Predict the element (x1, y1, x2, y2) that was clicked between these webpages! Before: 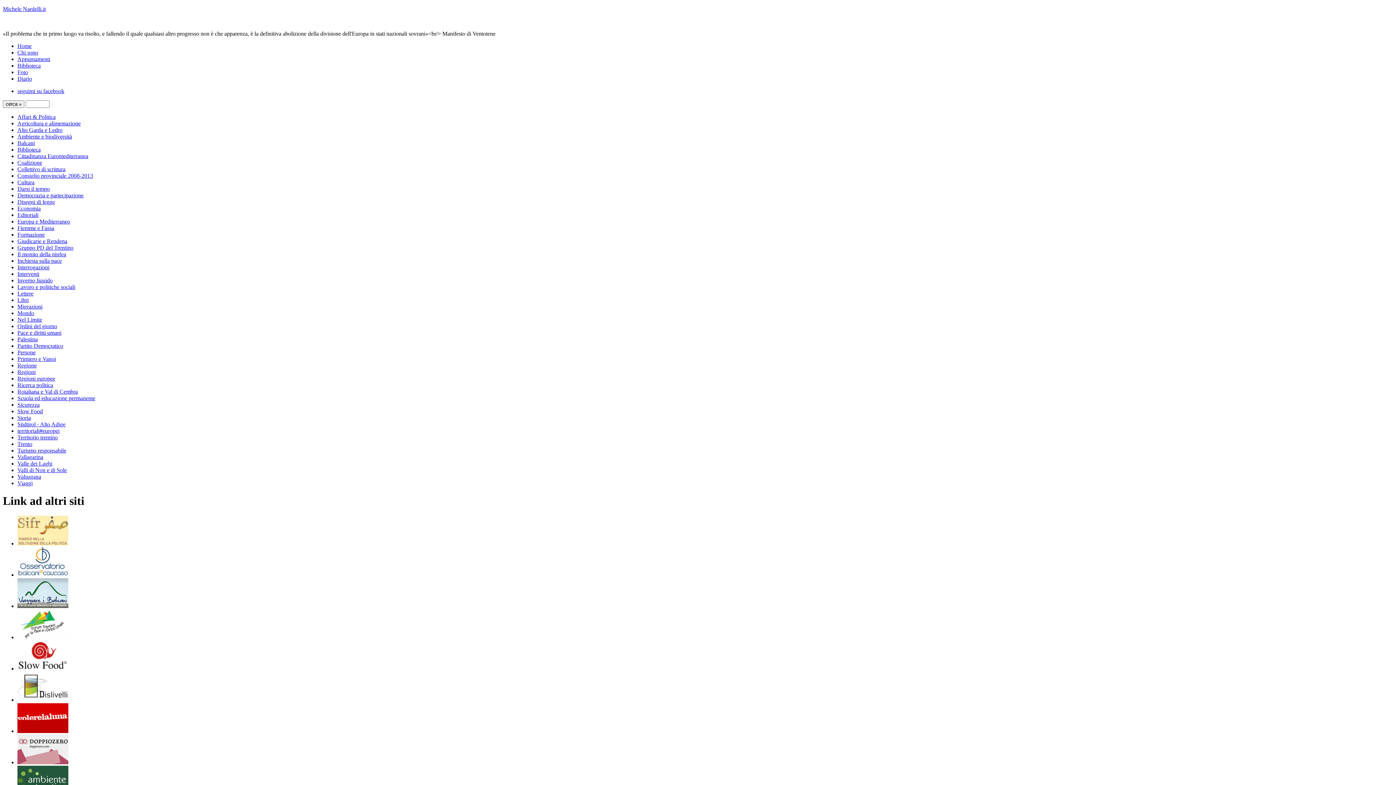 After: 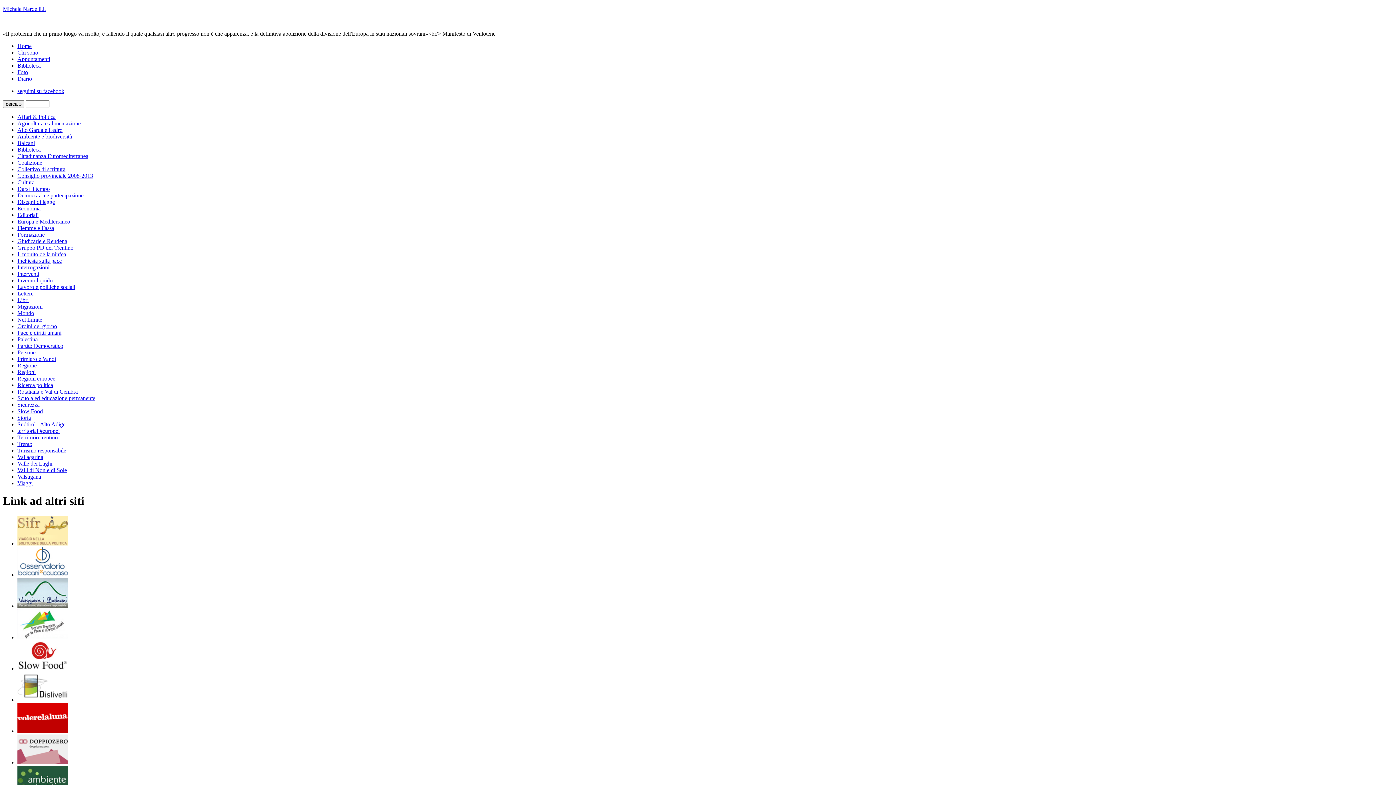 Action: label: Interrogazioni bbox: (17, 264, 49, 270)